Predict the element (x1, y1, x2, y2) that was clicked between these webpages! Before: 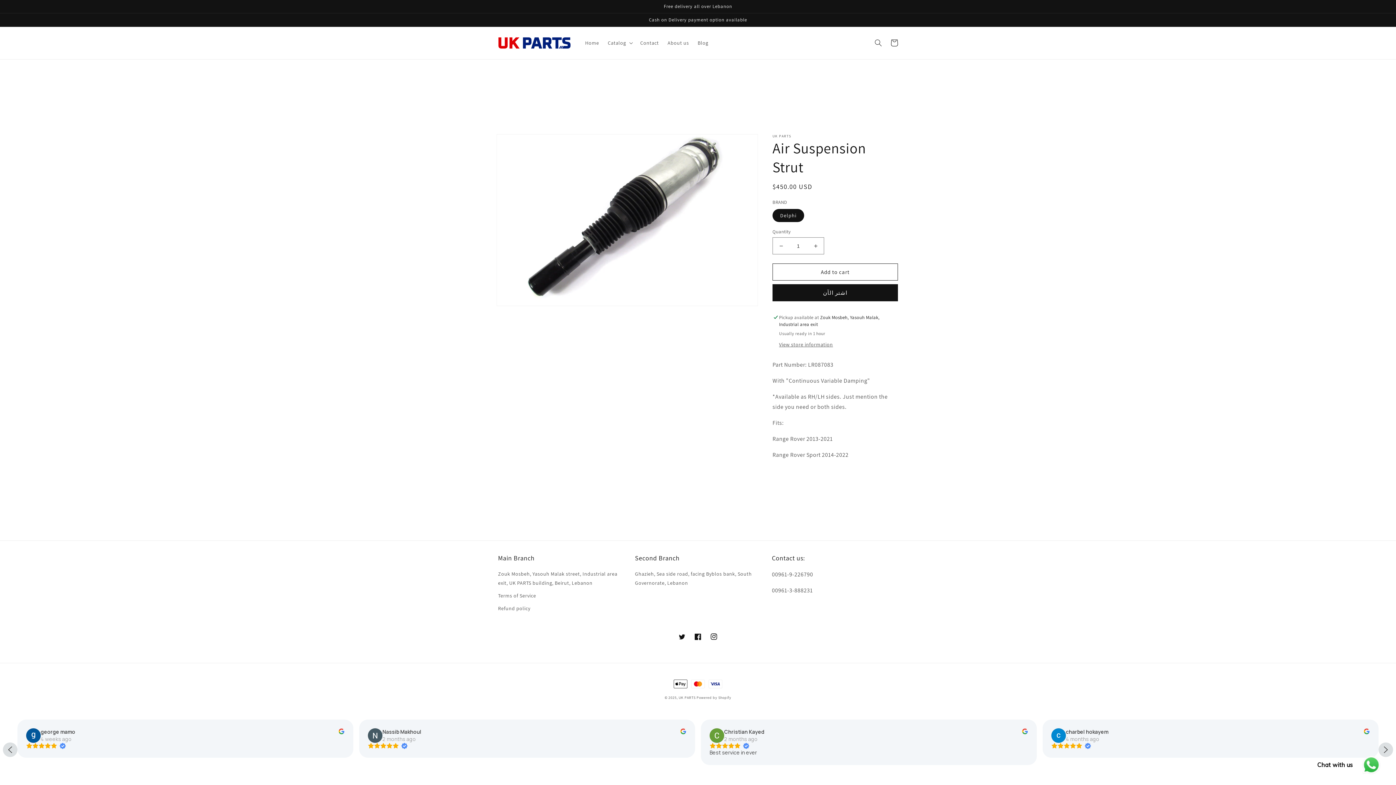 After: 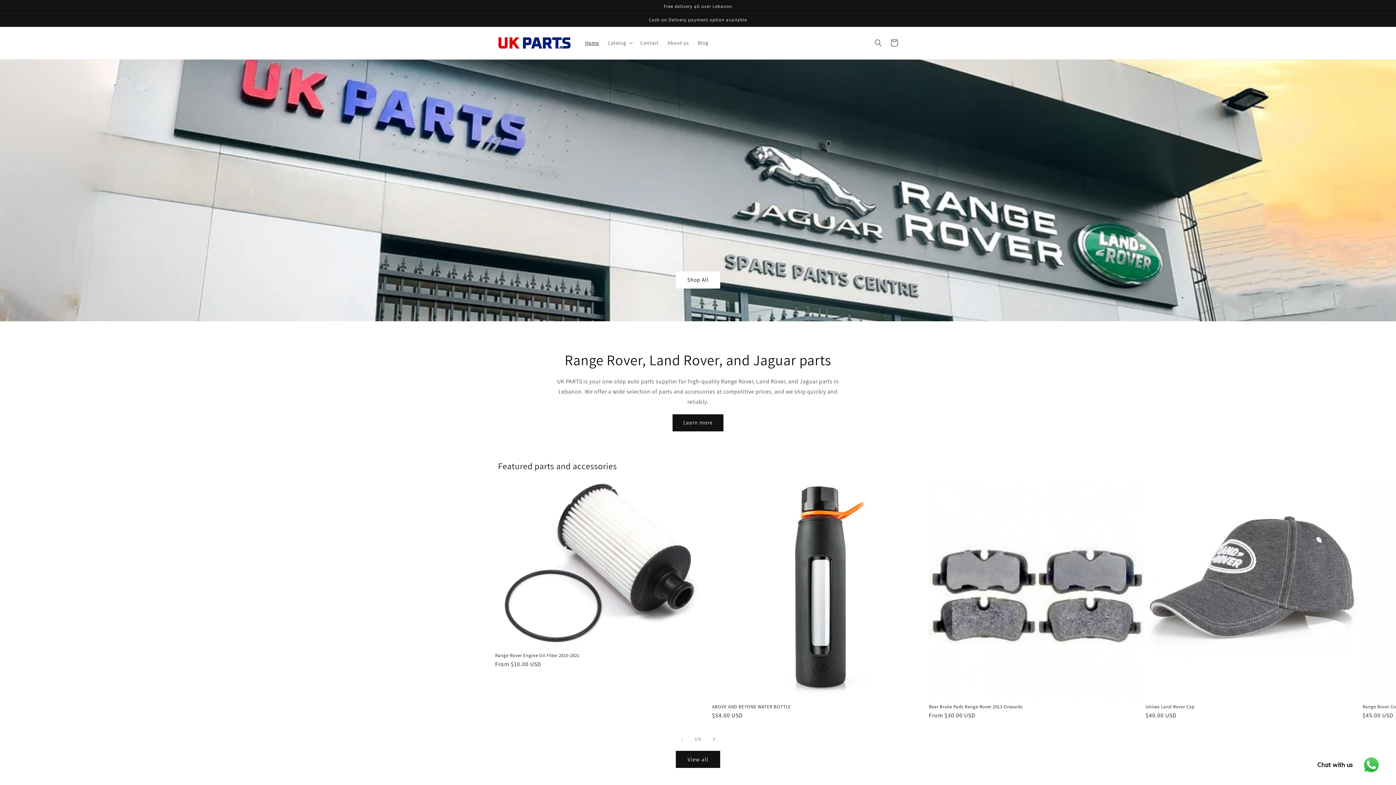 Action: label: UK PARTS bbox: (678, 695, 695, 700)